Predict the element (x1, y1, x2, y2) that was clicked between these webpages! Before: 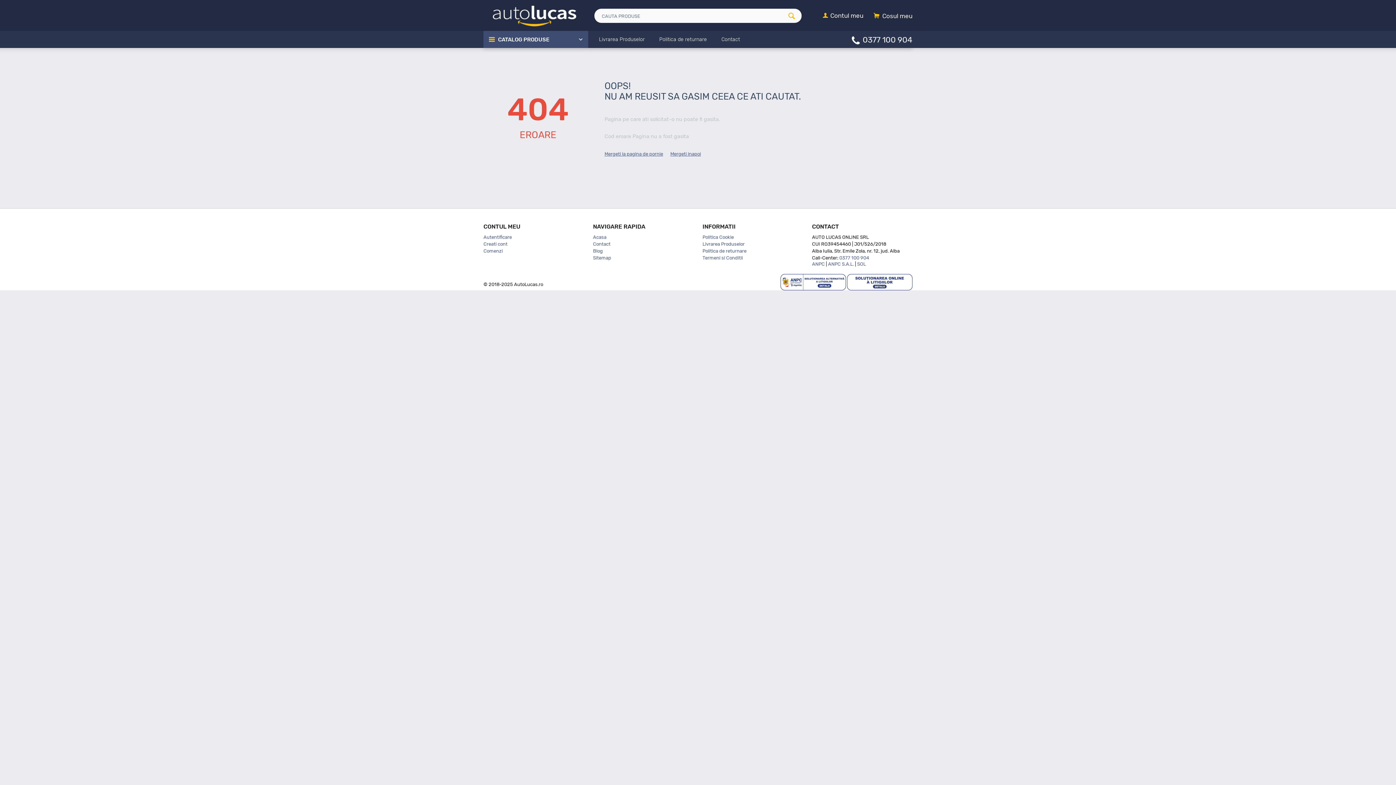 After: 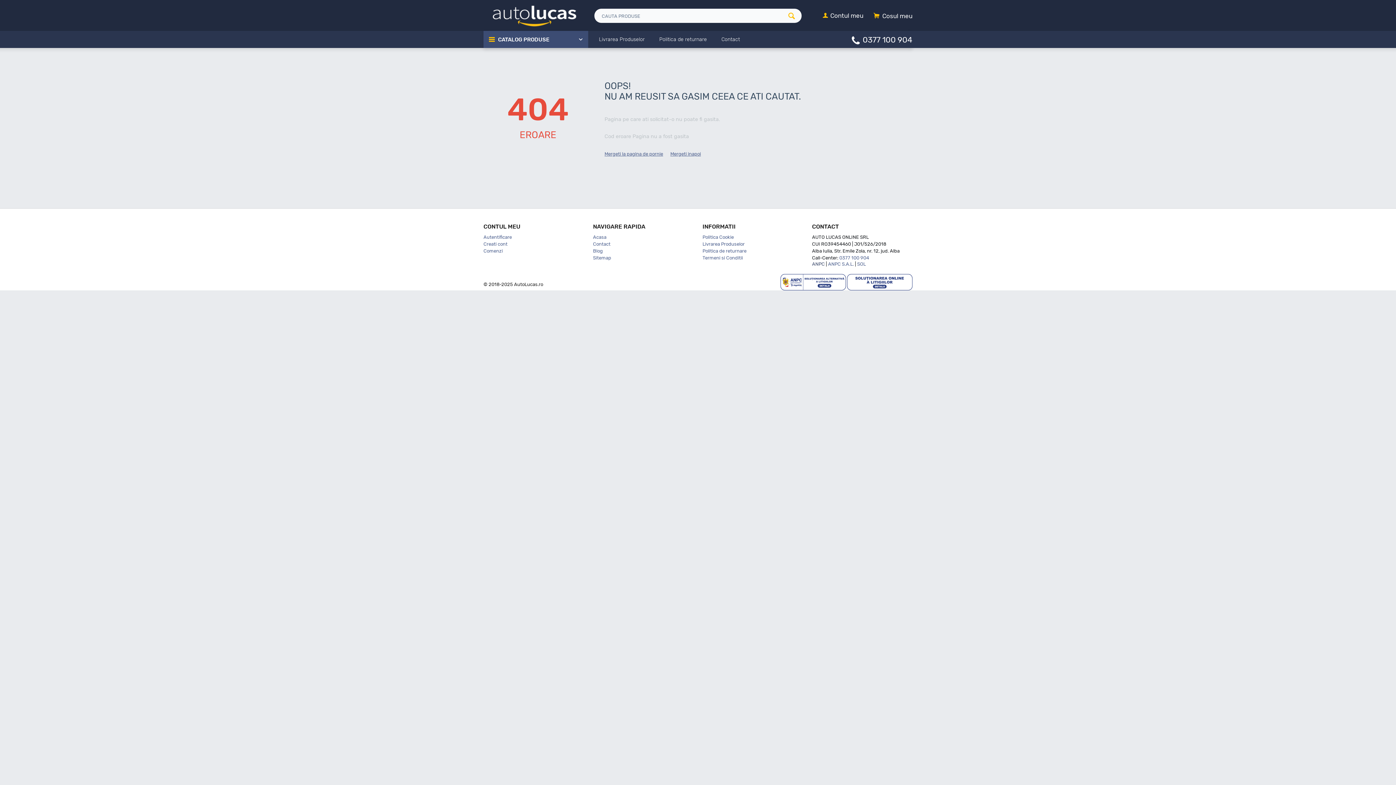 Action: label: ANPC bbox: (812, 261, 825, 266)